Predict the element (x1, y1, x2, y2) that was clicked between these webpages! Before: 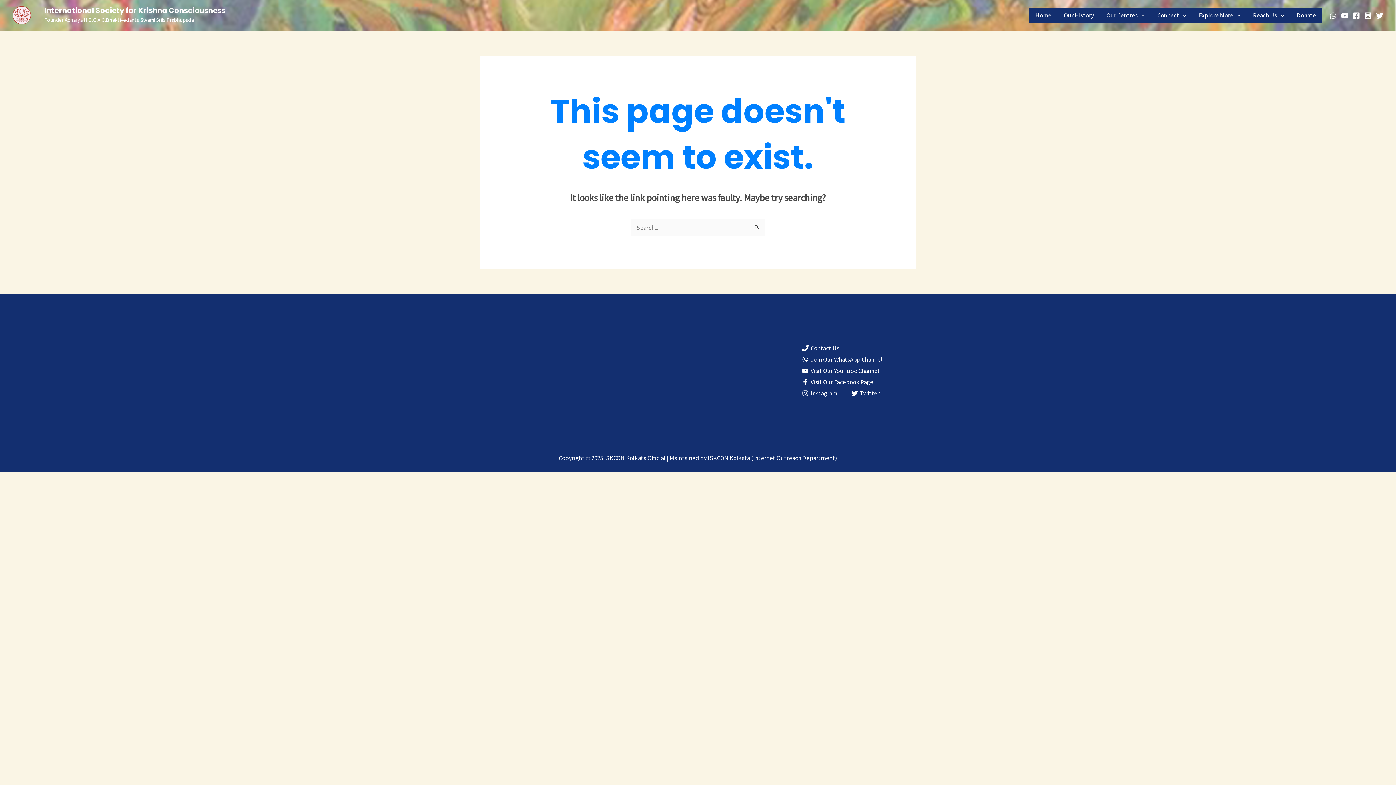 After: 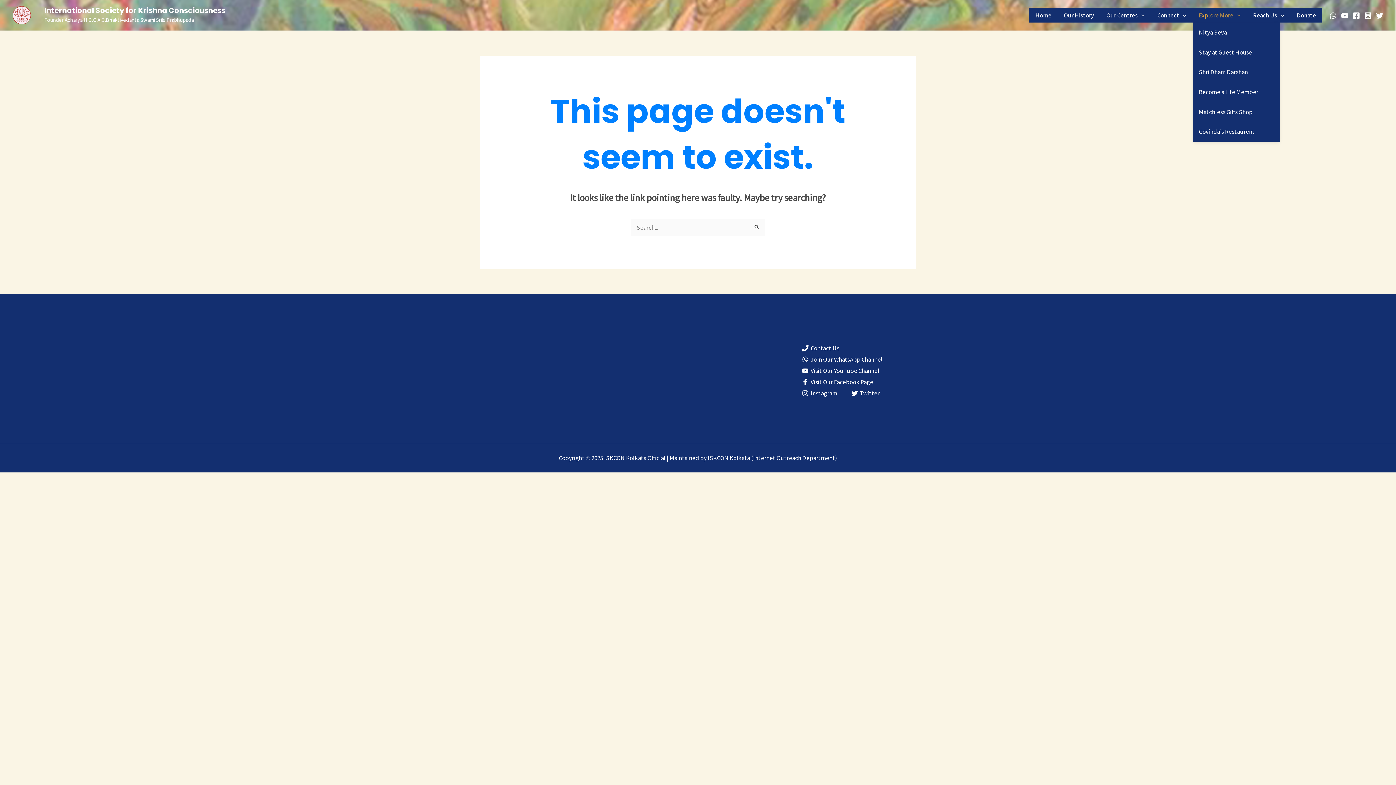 Action: bbox: (1192, 8, 1247, 22) label: Explore More